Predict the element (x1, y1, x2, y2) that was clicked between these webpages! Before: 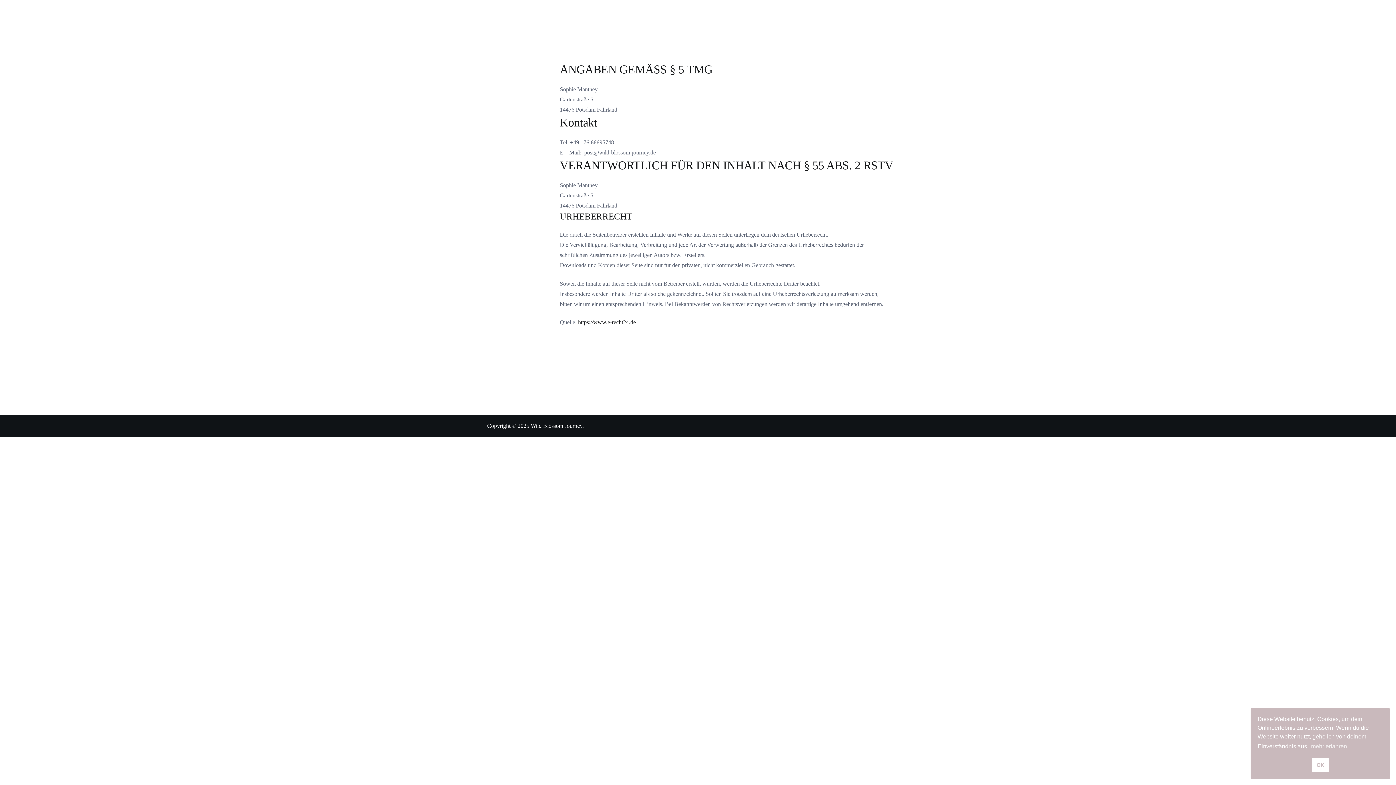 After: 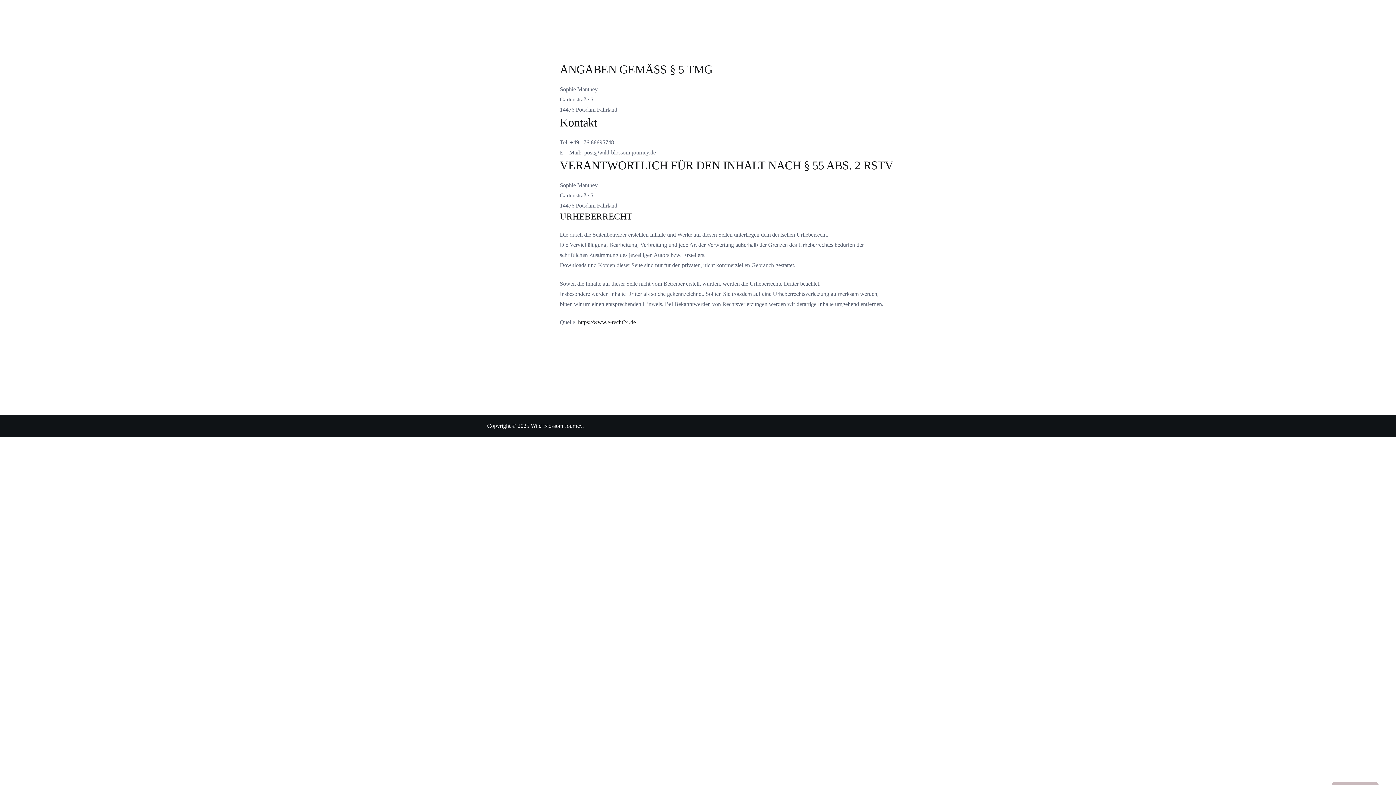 Action: label: dismiss cookie message bbox: (1311, 758, 1329, 772)